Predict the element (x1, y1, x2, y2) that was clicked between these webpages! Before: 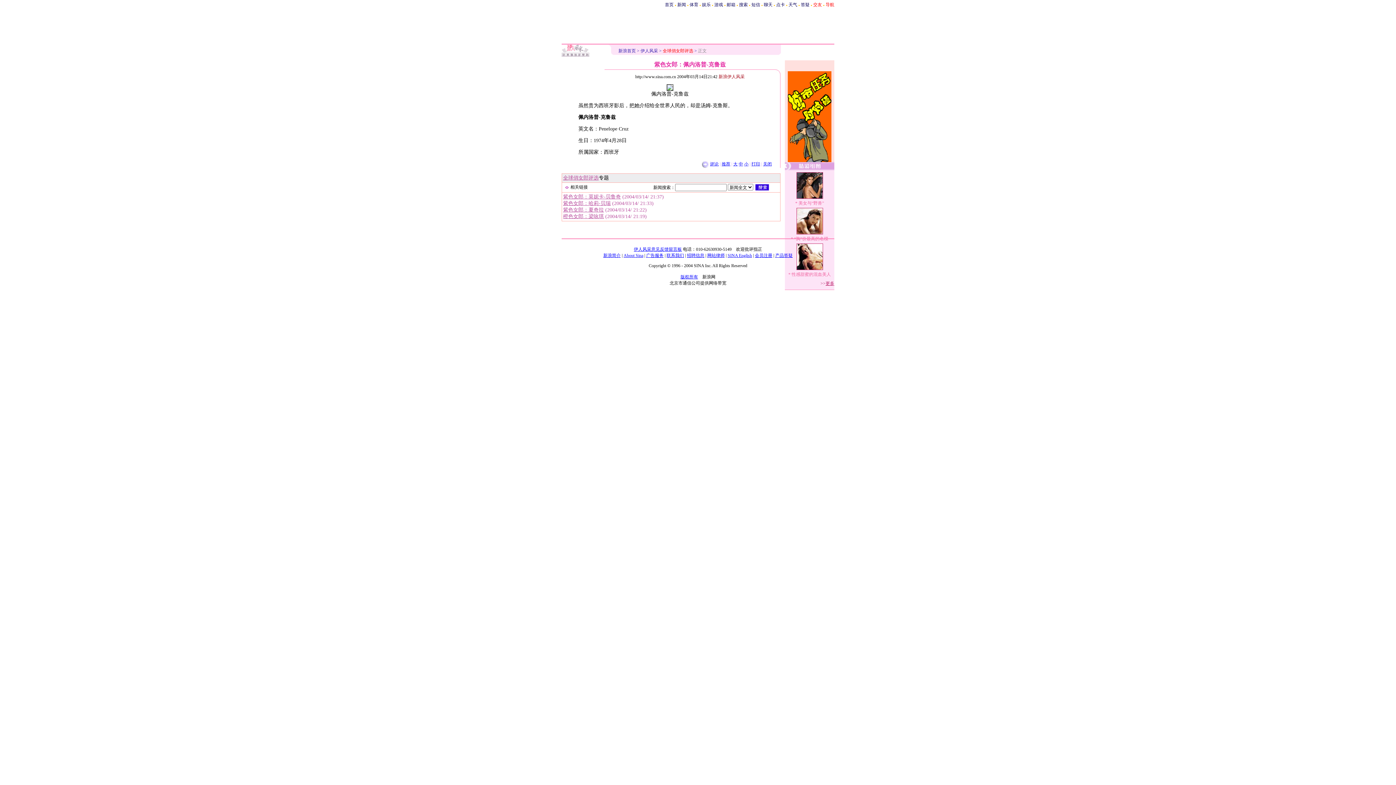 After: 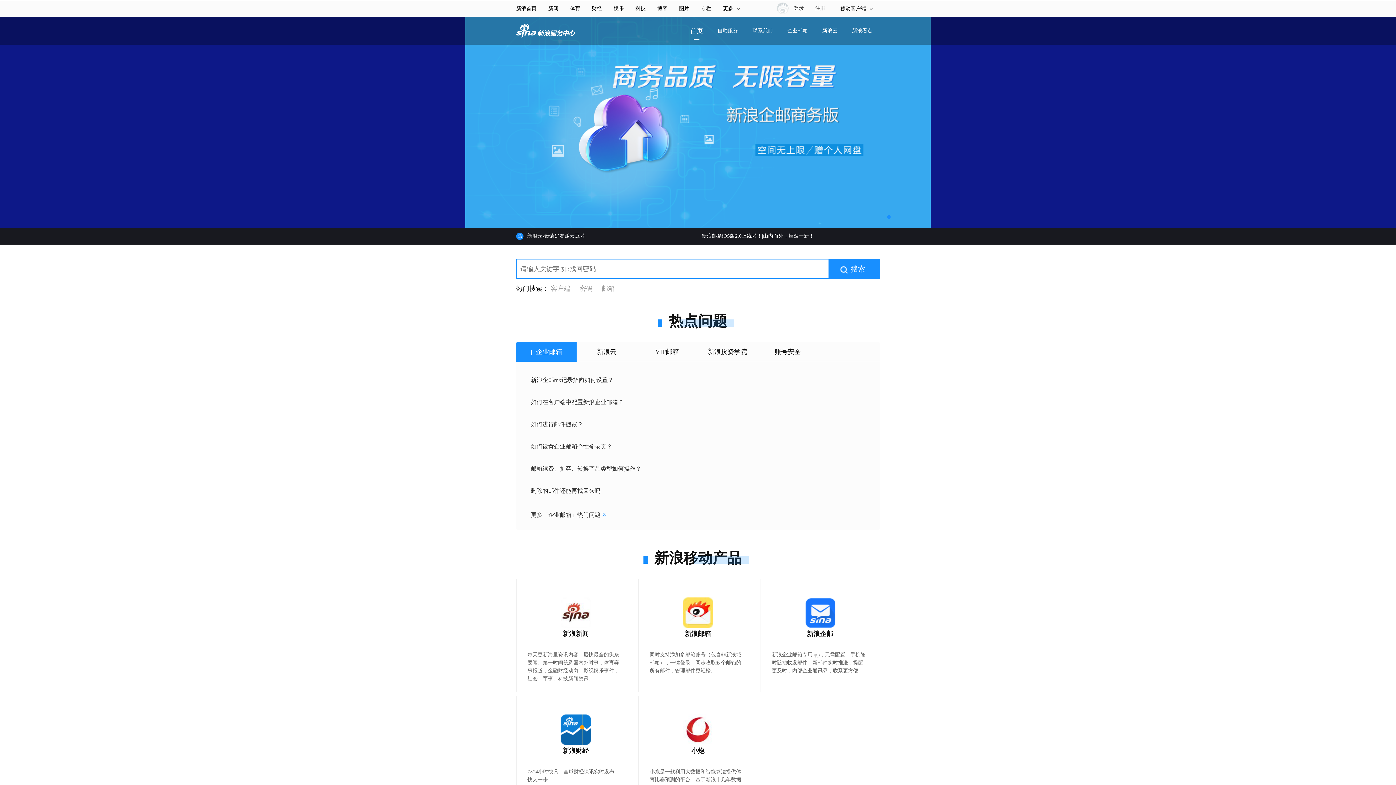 Action: bbox: (775, 253, 792, 258) label: 产品答疑